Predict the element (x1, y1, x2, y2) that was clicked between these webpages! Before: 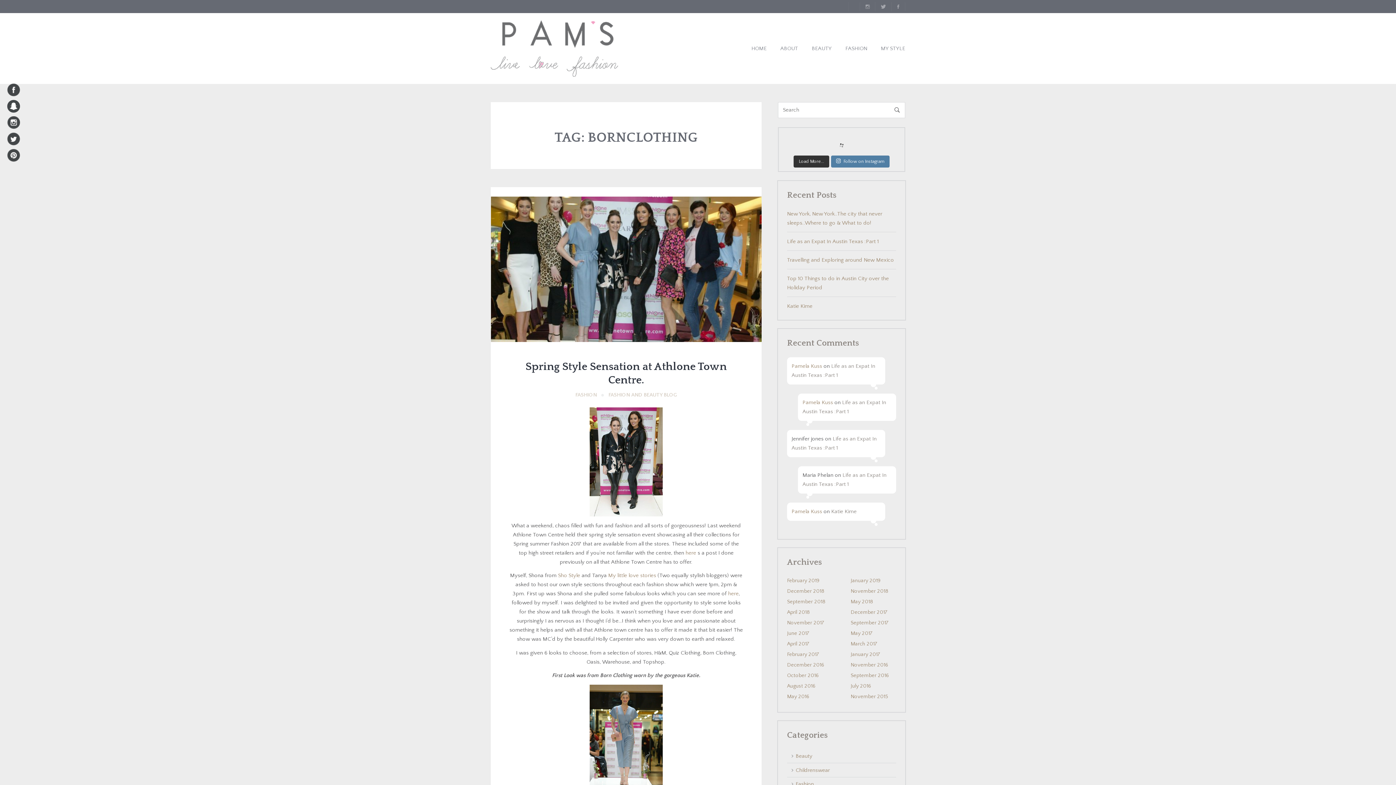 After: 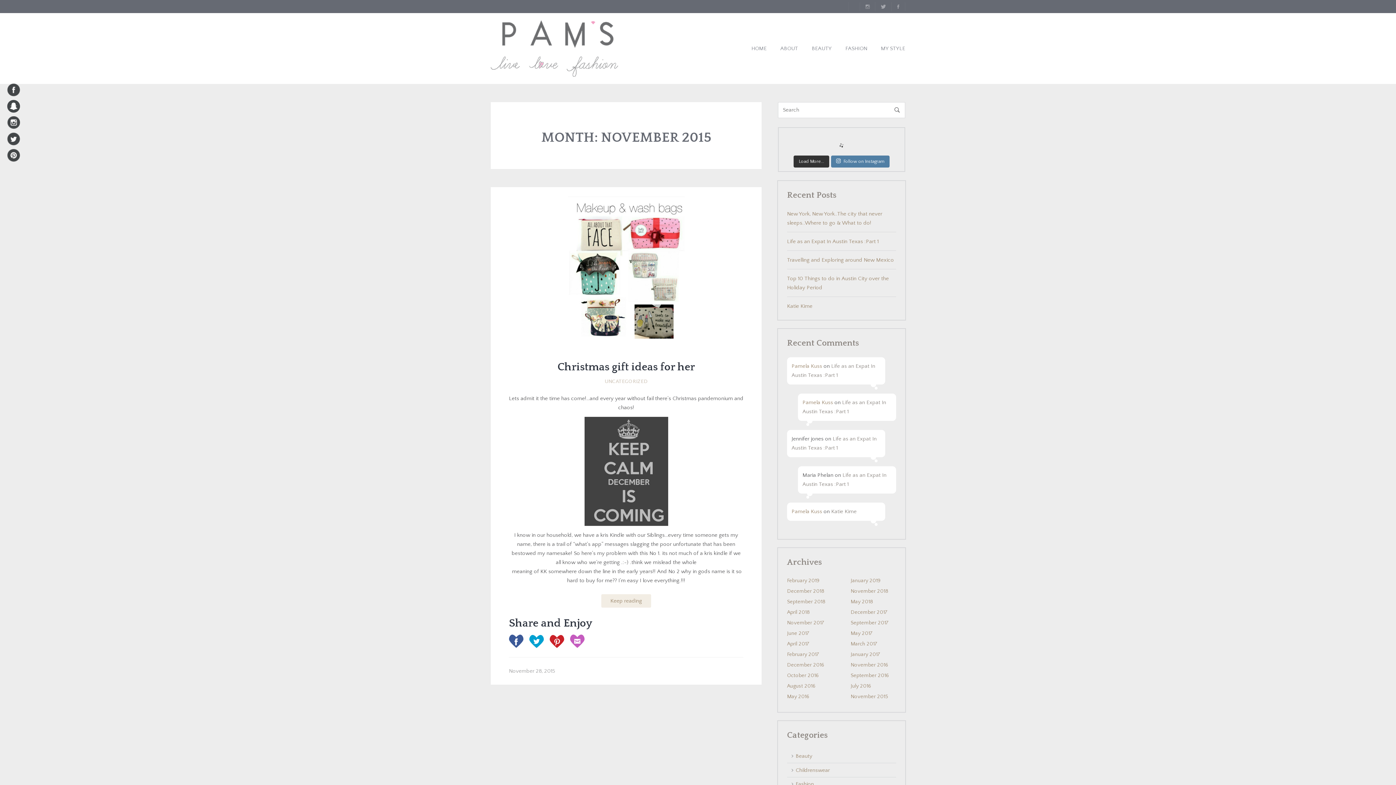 Action: bbox: (850, 694, 888, 699) label: November 2015